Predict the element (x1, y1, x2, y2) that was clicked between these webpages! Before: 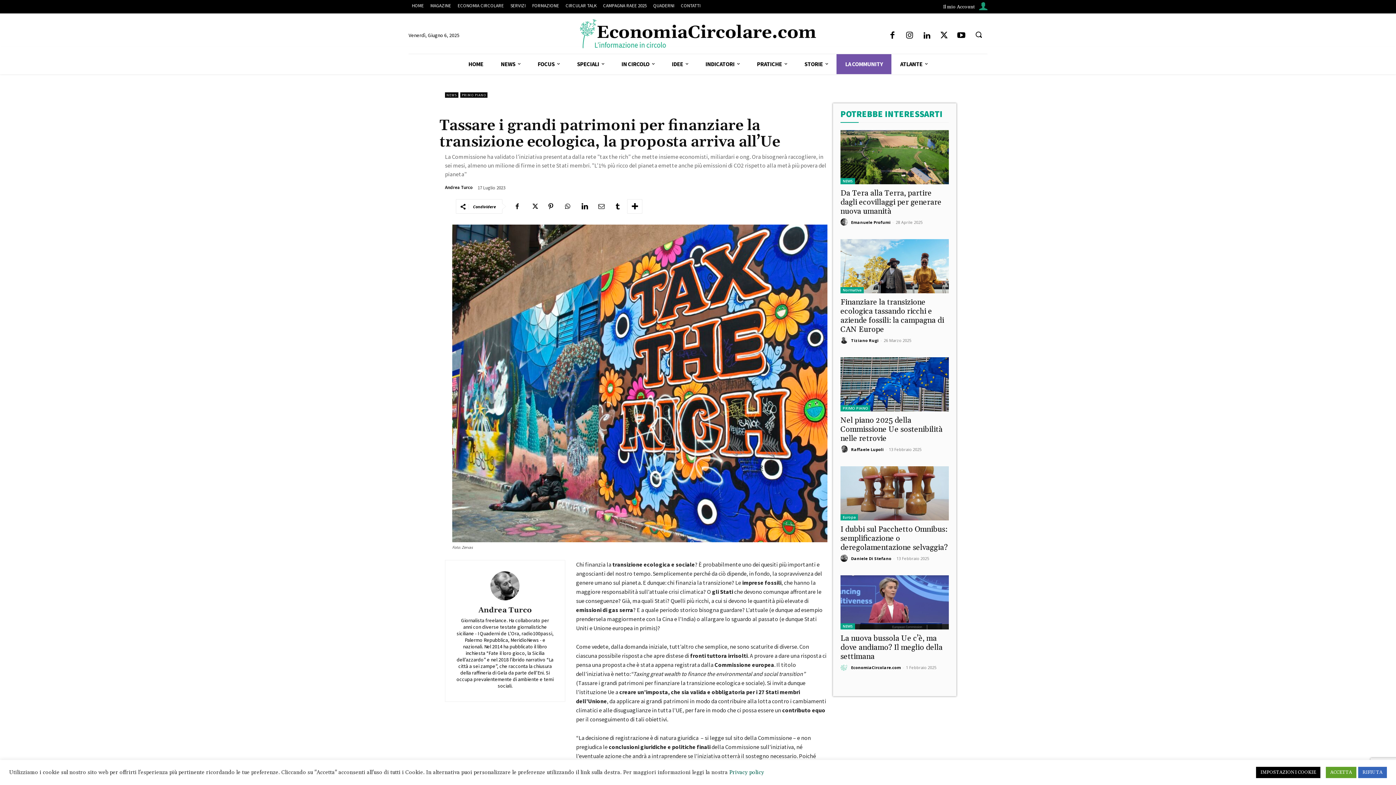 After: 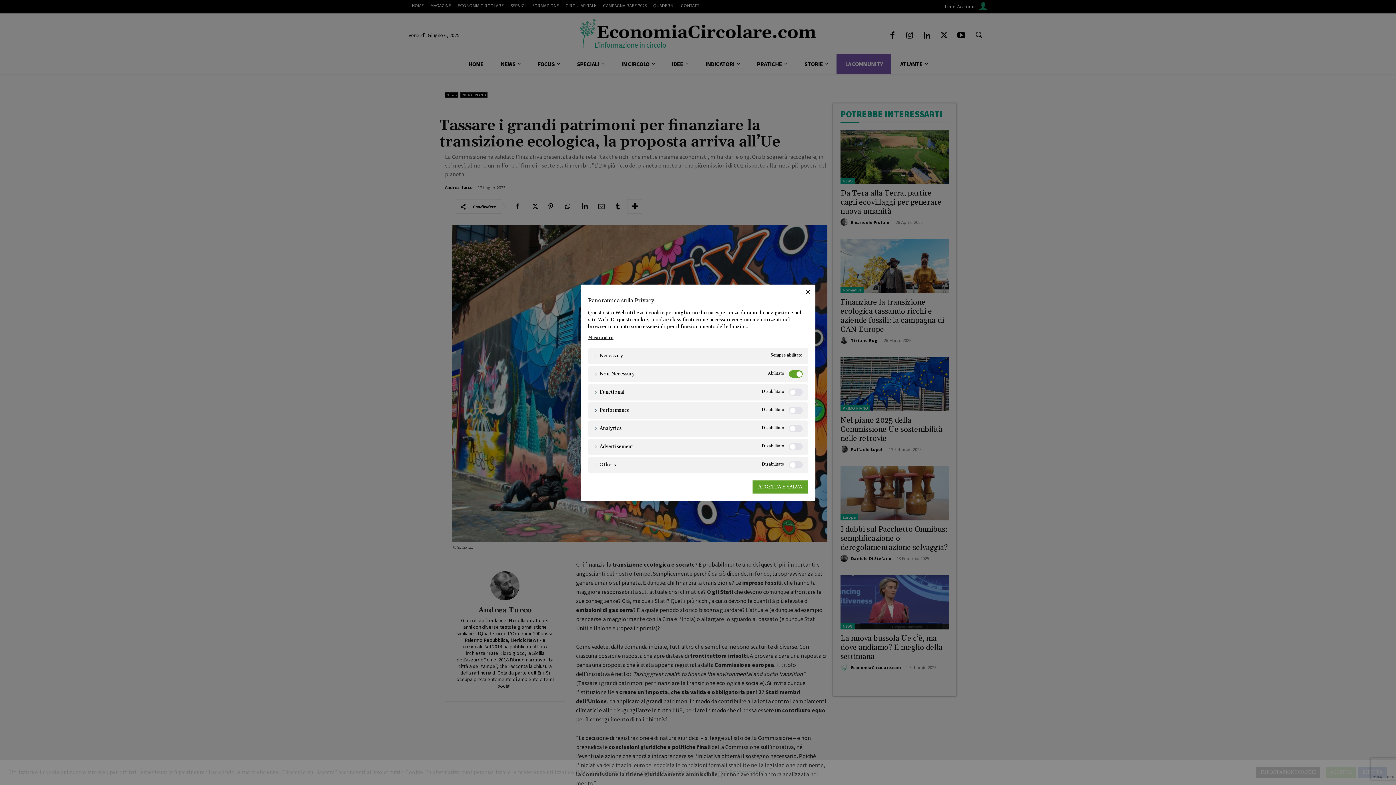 Action: bbox: (1256, 767, 1320, 778) label: IMPOSTAZIONI COOKIE